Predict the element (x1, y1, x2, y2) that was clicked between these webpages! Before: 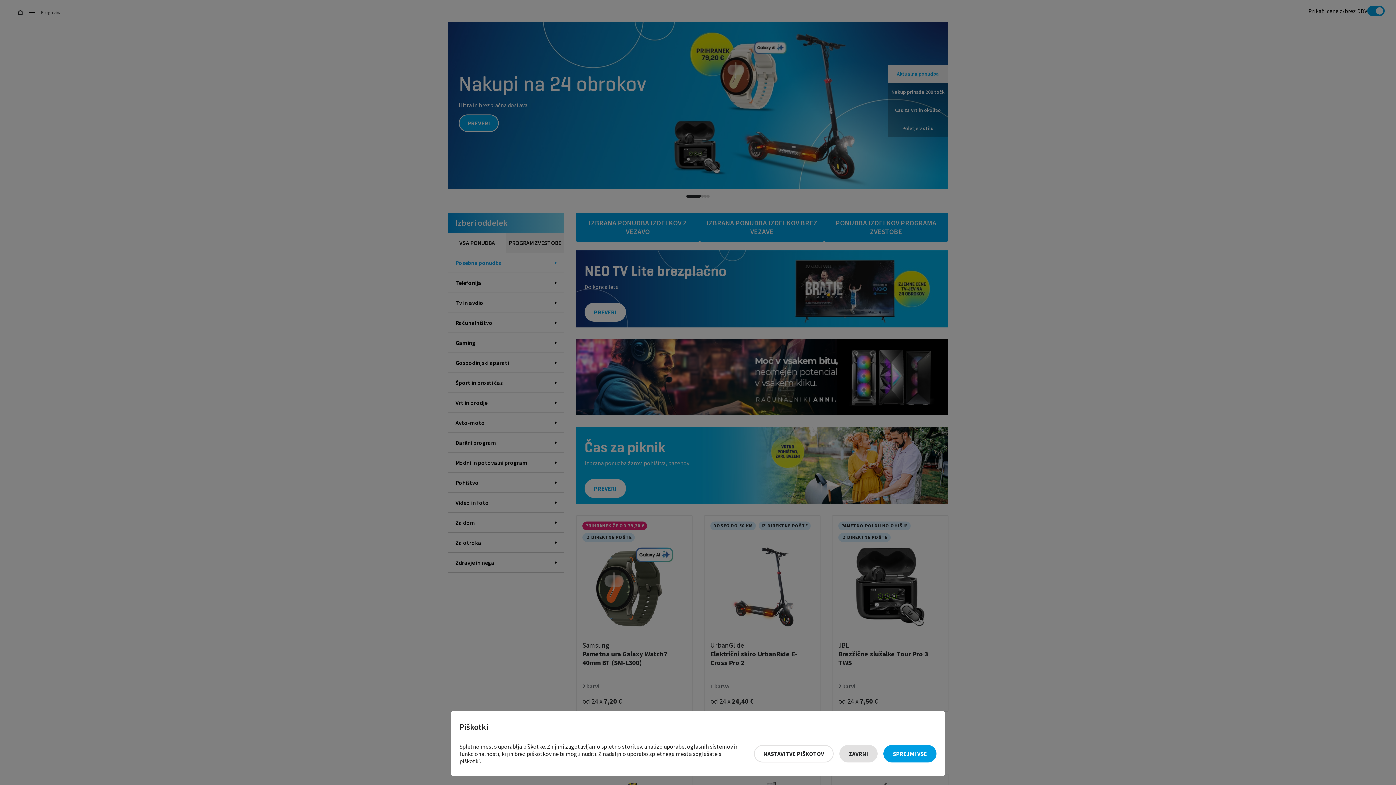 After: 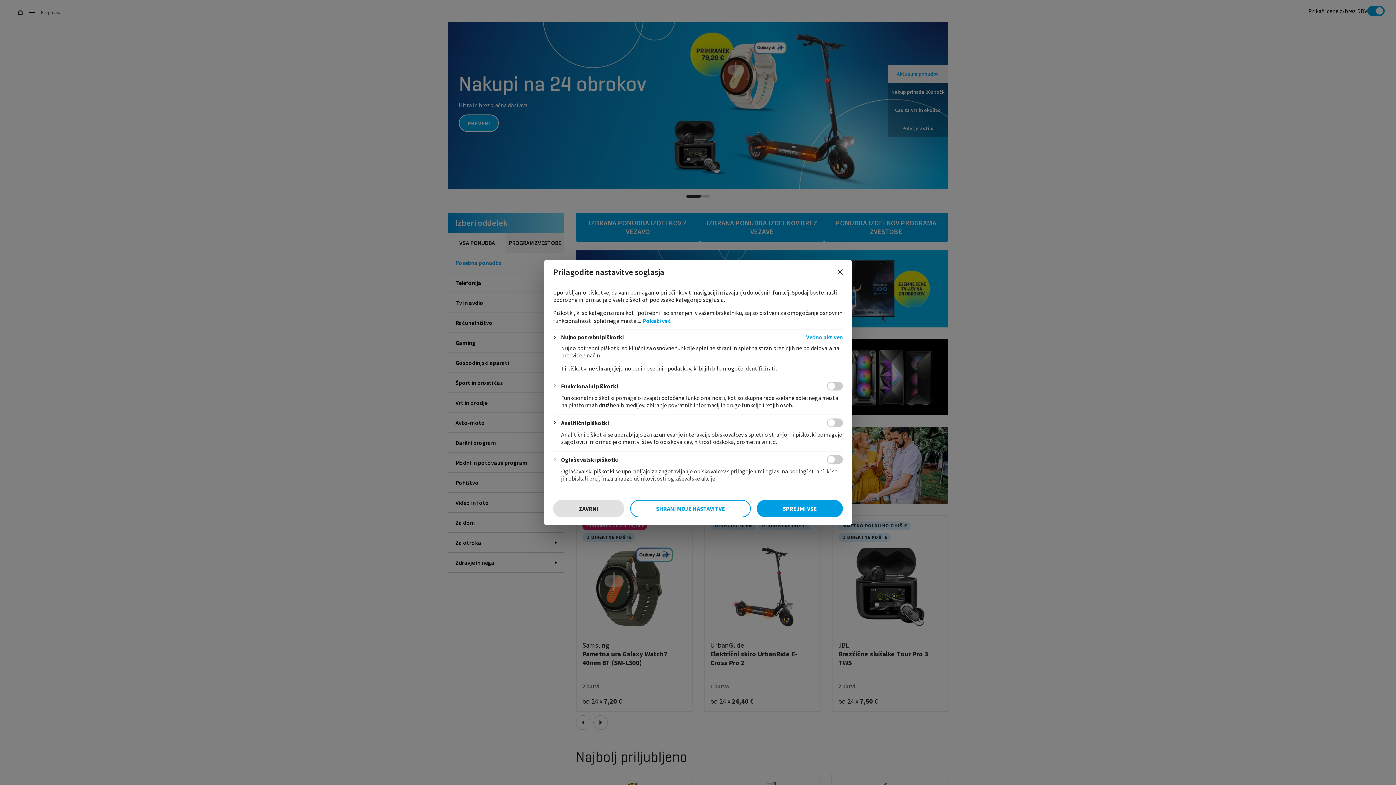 Action: label: Nastavitve piškotov bbox: (754, 745, 833, 762)